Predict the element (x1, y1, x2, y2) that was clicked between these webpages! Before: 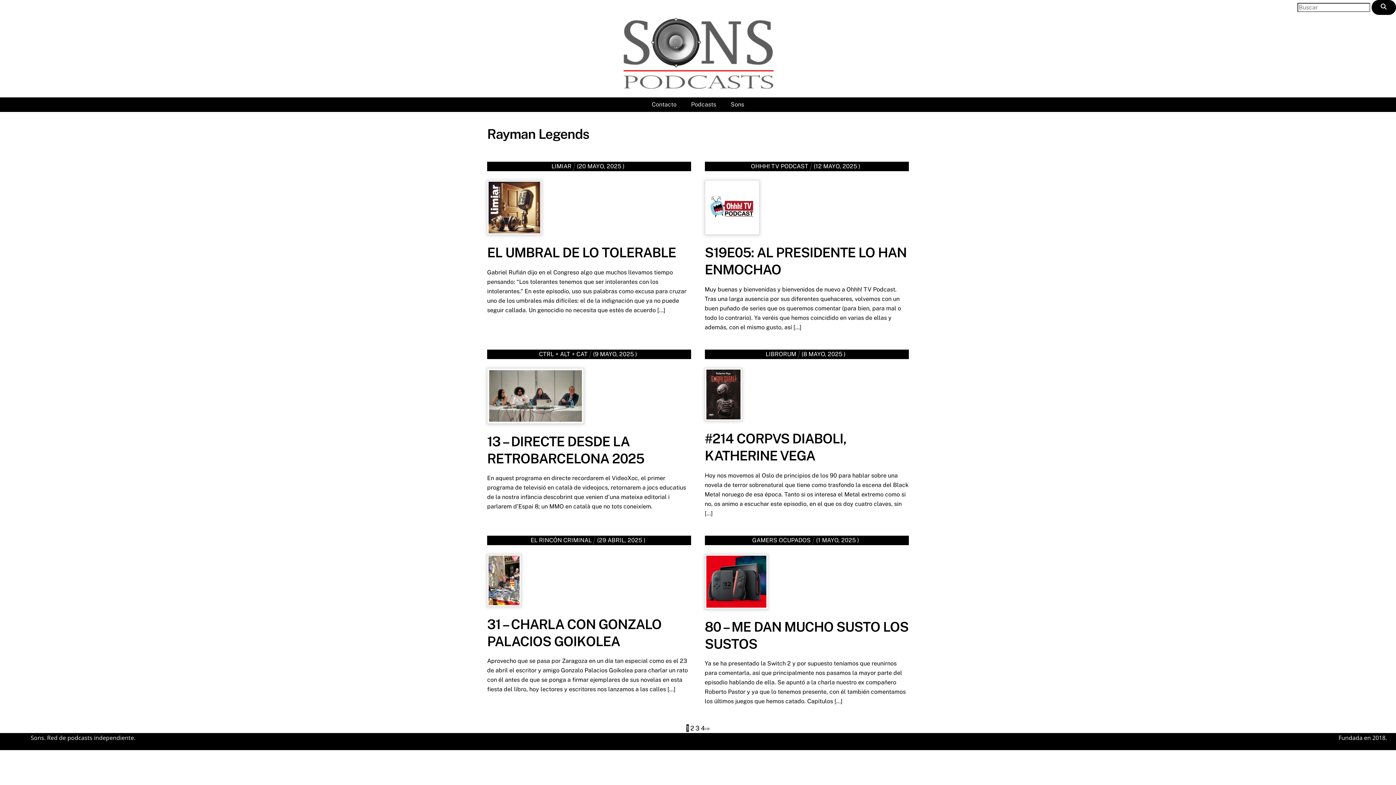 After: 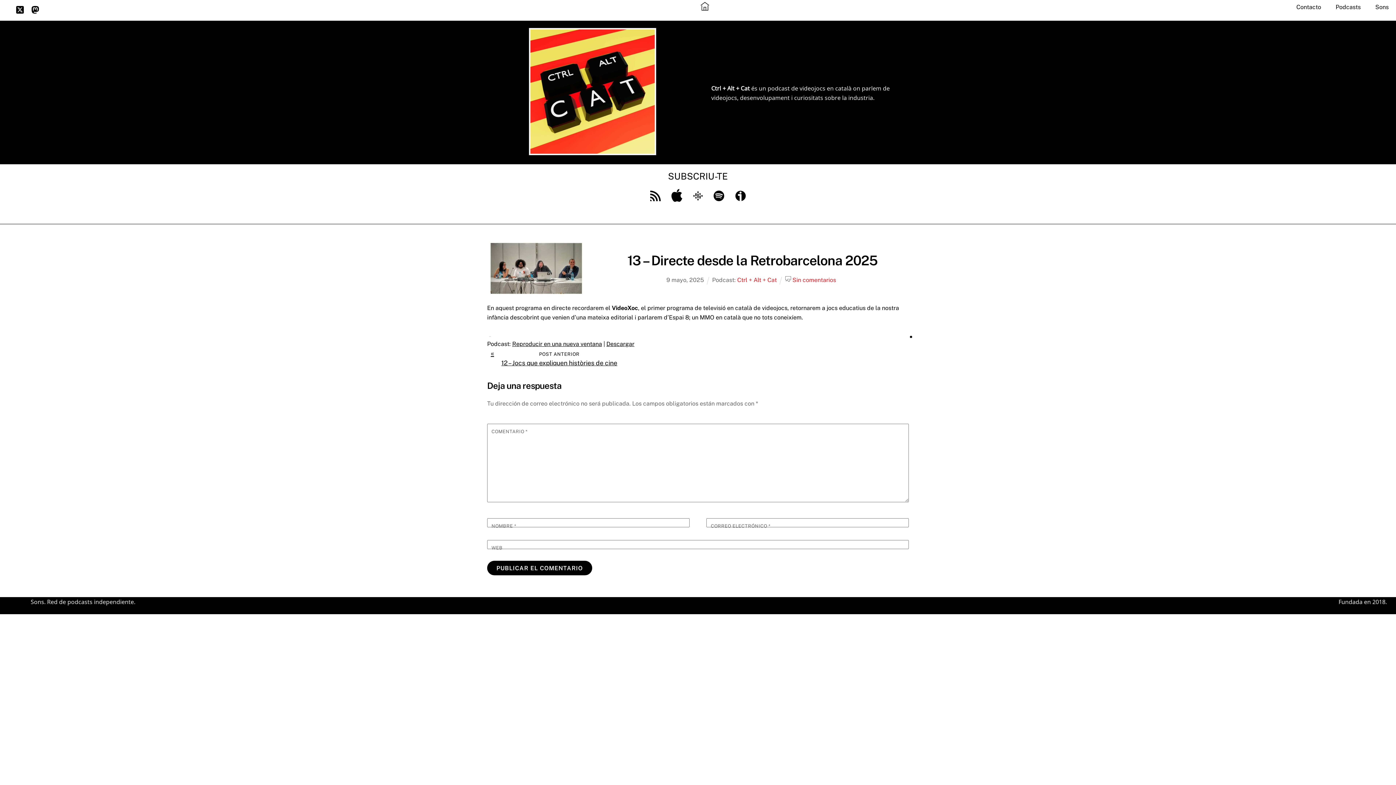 Action: bbox: (487, 369, 584, 376)